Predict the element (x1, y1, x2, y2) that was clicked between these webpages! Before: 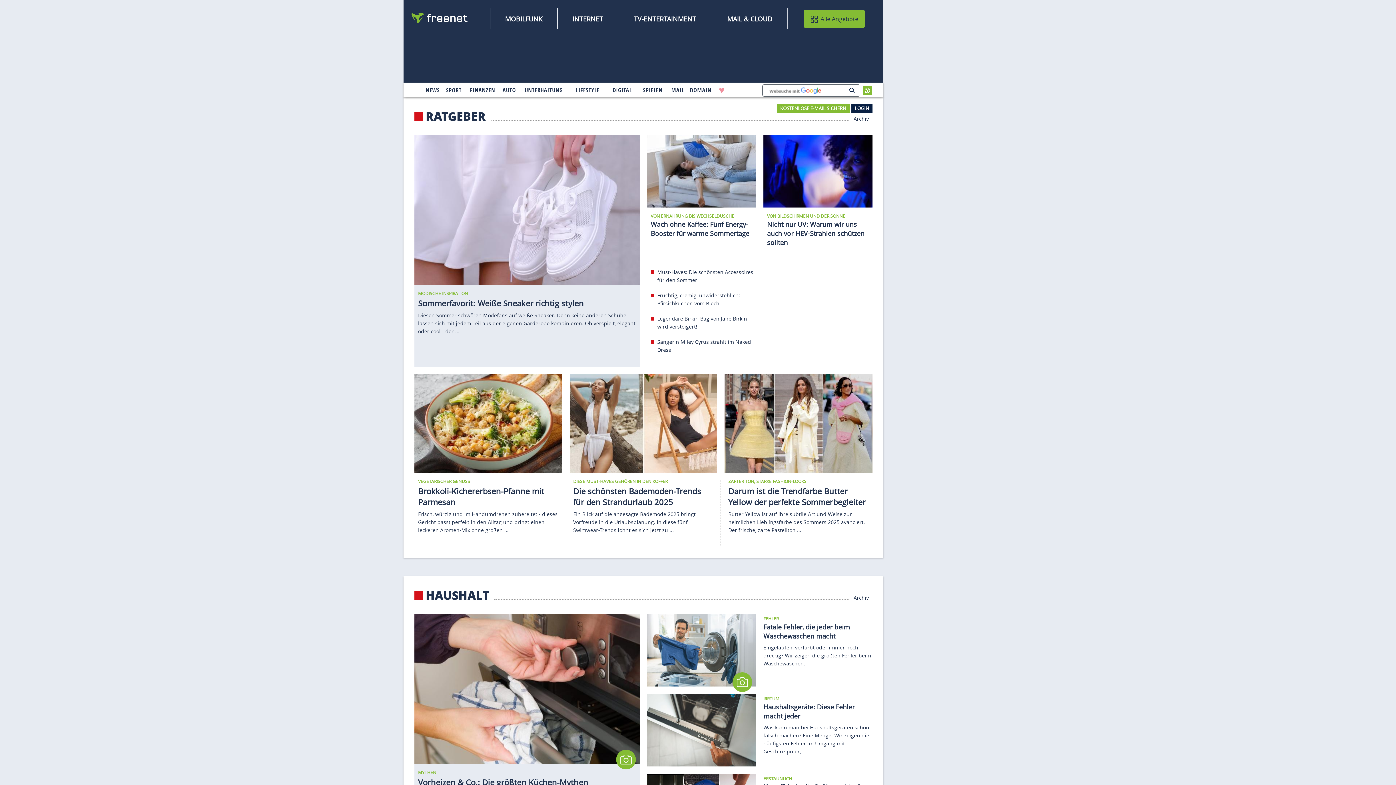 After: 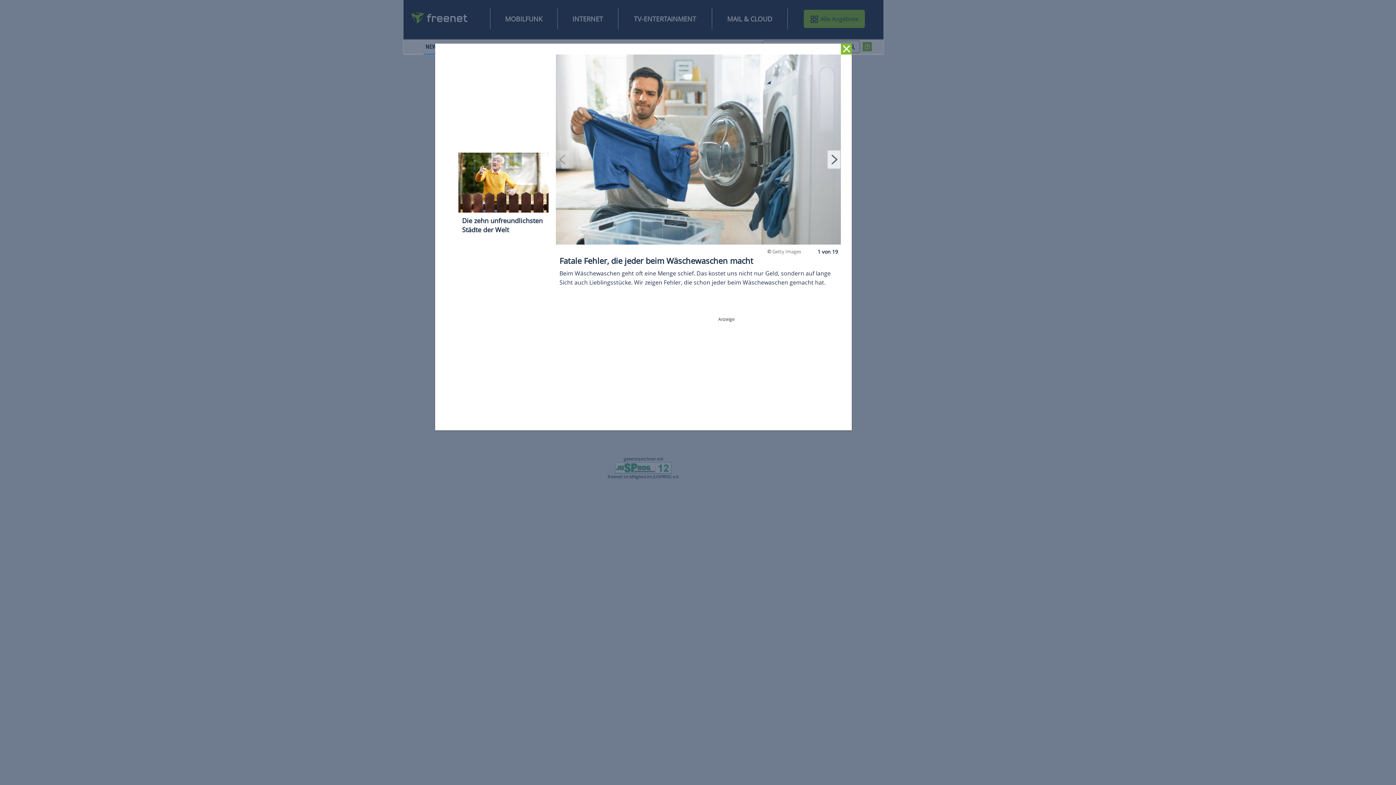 Action: label: Fatale Fehler, die jeder beim Wäschewaschen macht bbox: (763, 623, 850, 640)